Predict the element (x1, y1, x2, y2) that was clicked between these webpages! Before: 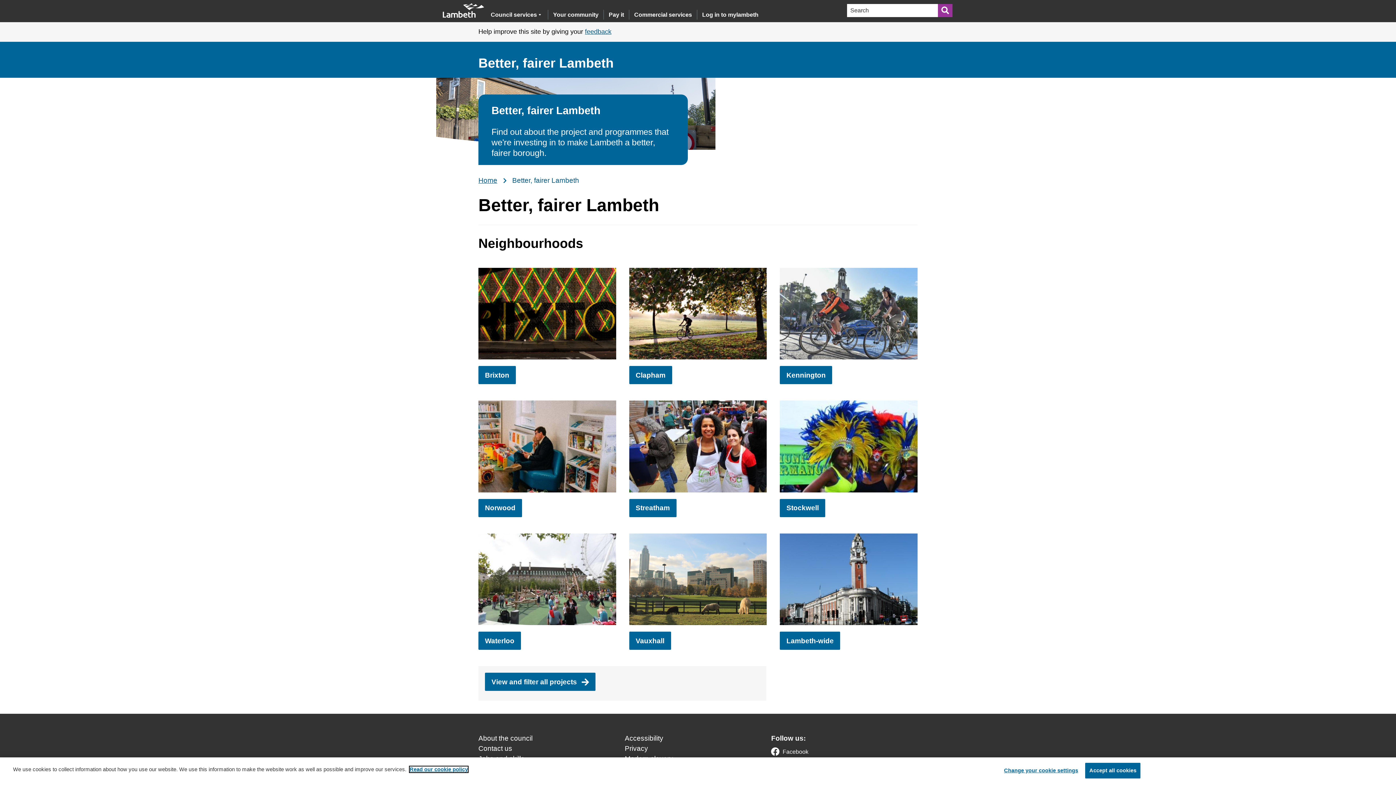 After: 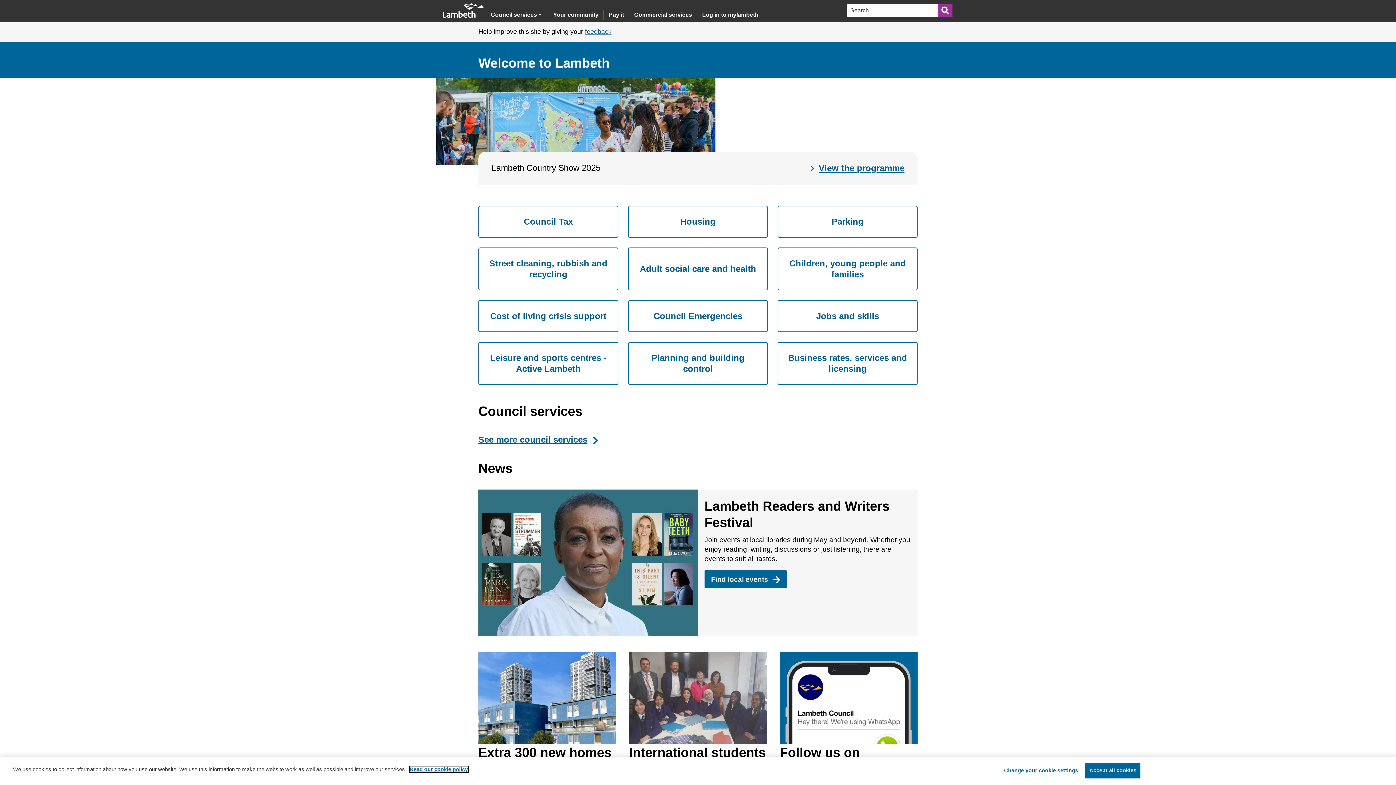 Action: label: Home bbox: (478, 176, 497, 184)